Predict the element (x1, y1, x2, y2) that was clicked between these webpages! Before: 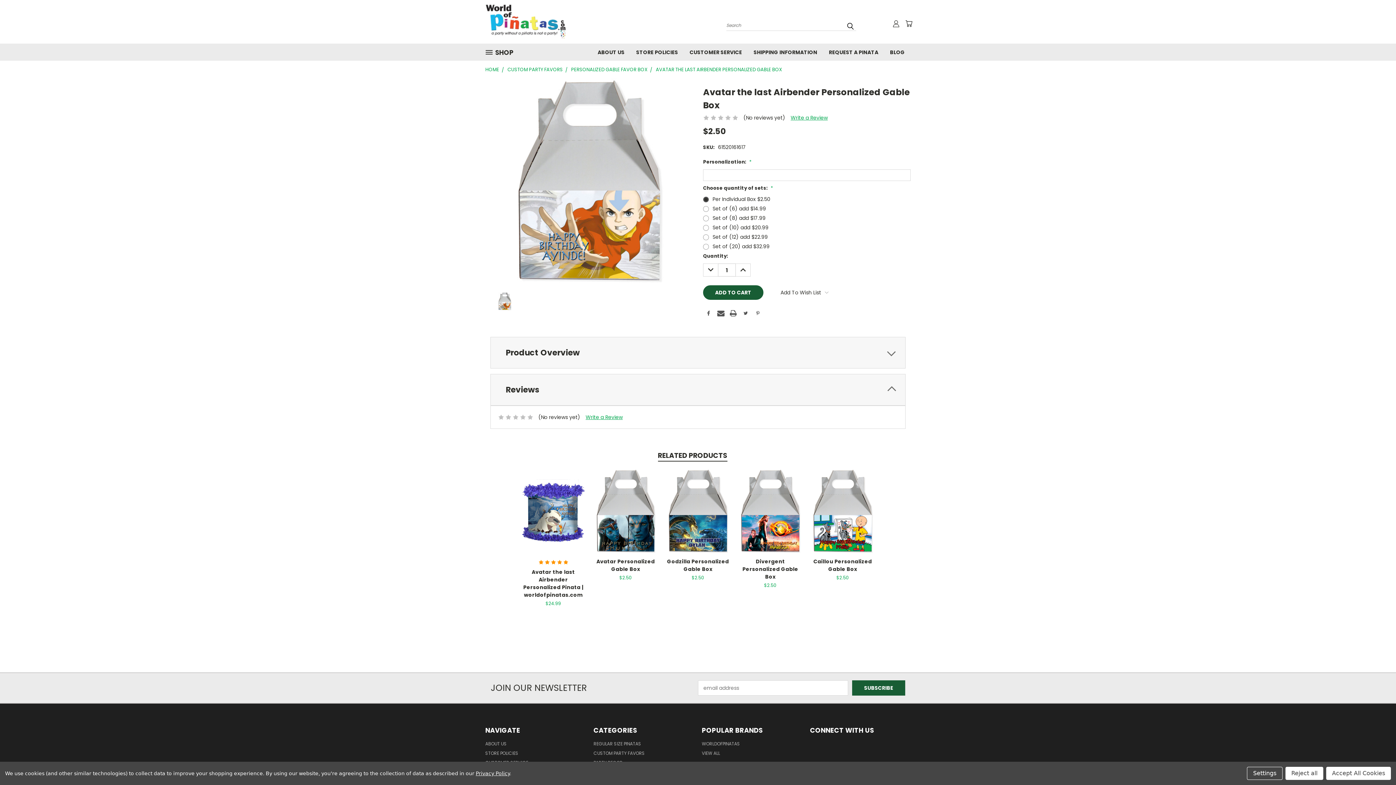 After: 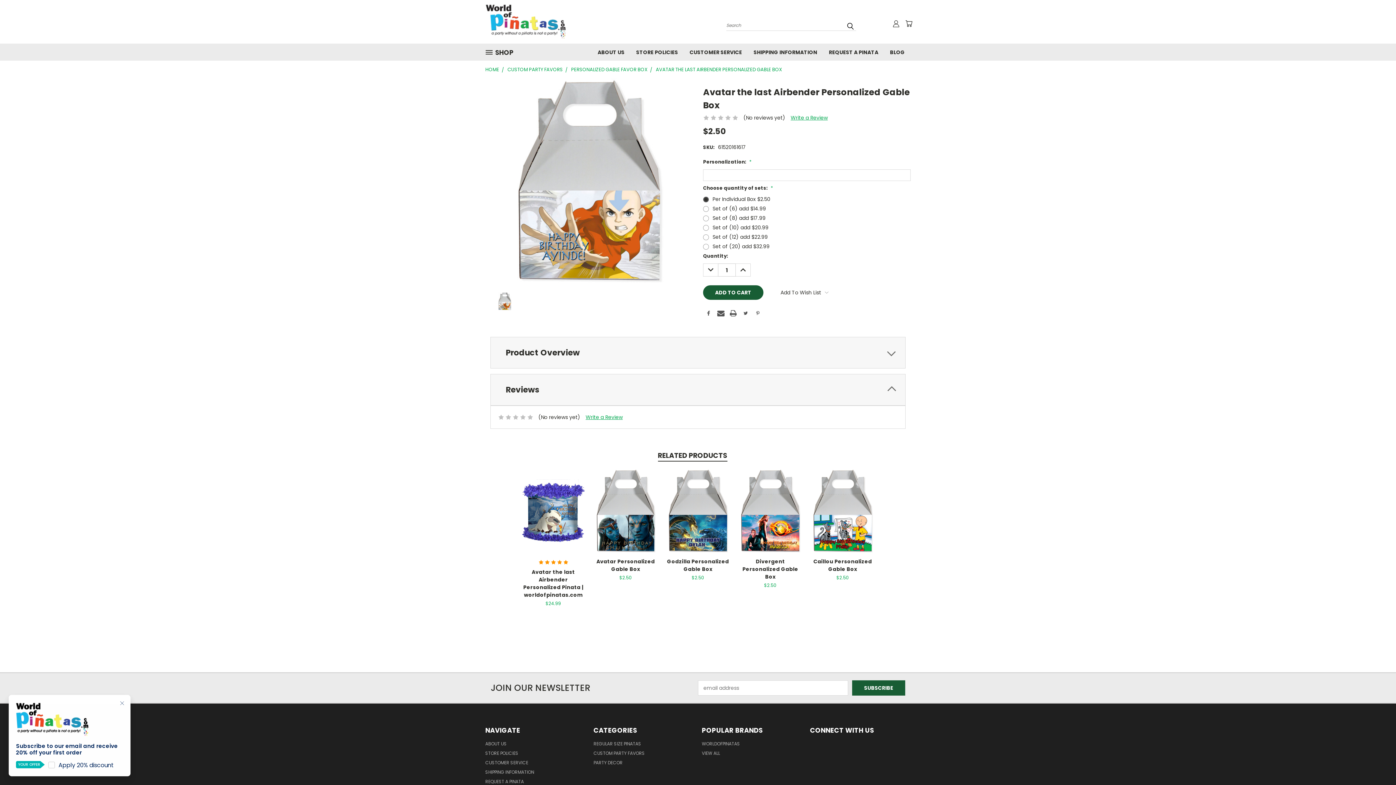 Action: label: Accept All Cookies bbox: (1326, 767, 1391, 780)